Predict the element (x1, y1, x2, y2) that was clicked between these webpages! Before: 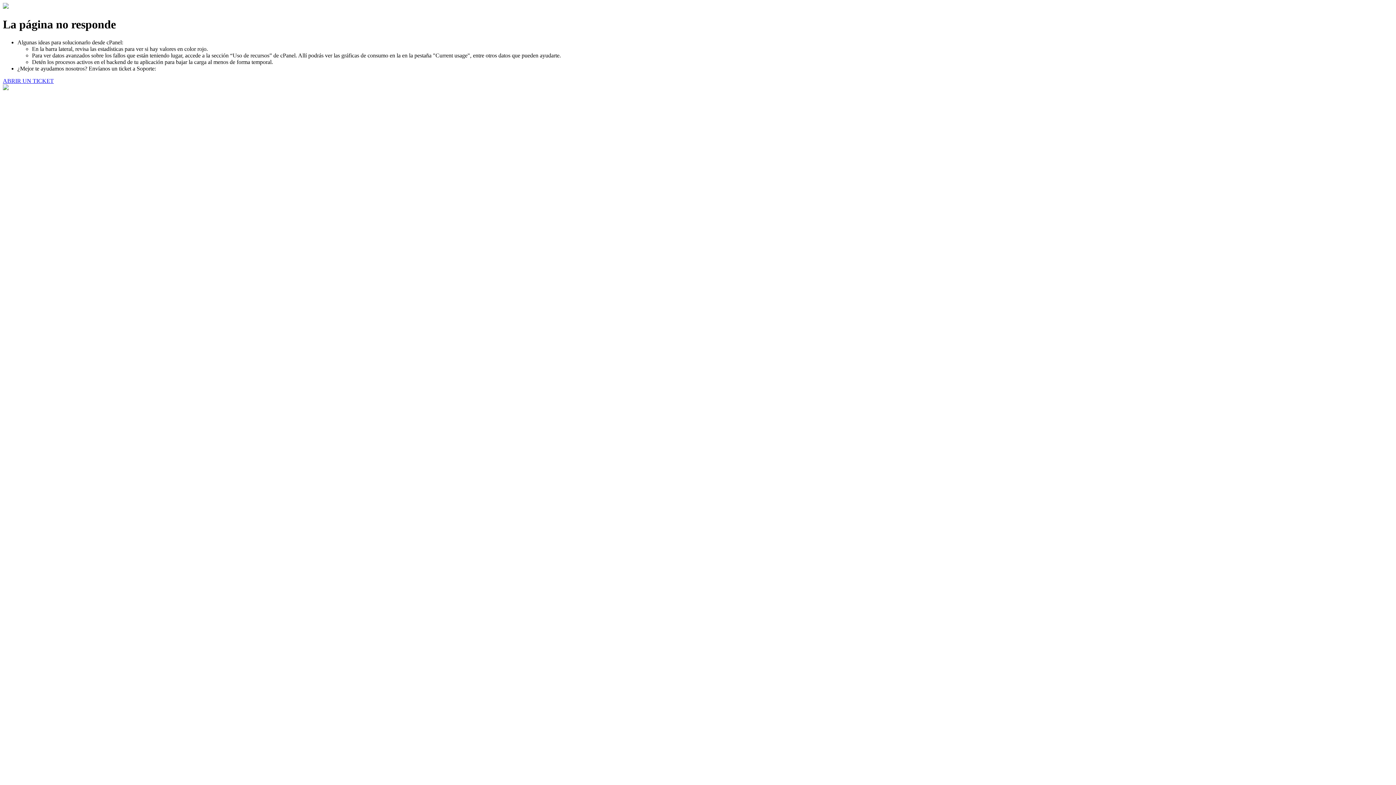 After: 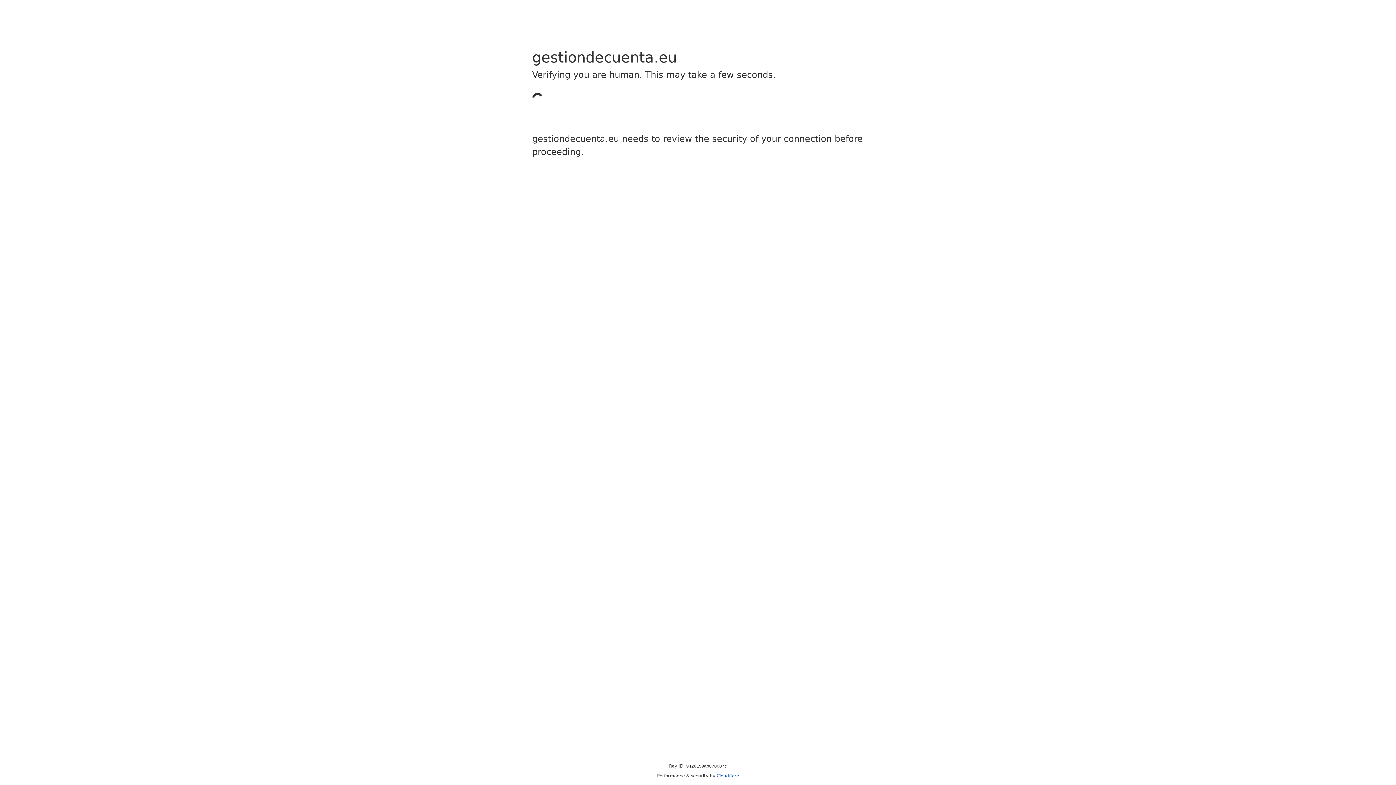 Action: label: ABRIR UN TICKET bbox: (2, 77, 53, 83)